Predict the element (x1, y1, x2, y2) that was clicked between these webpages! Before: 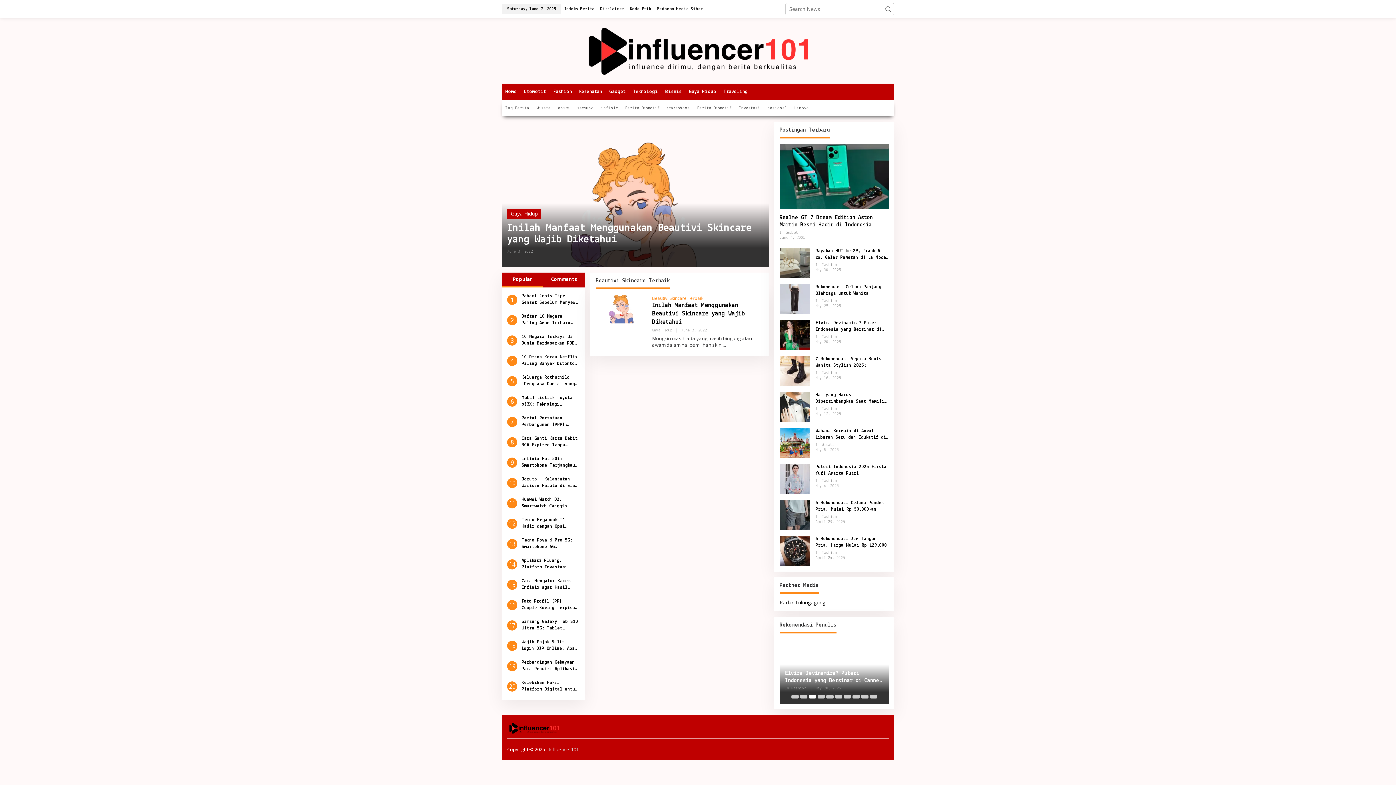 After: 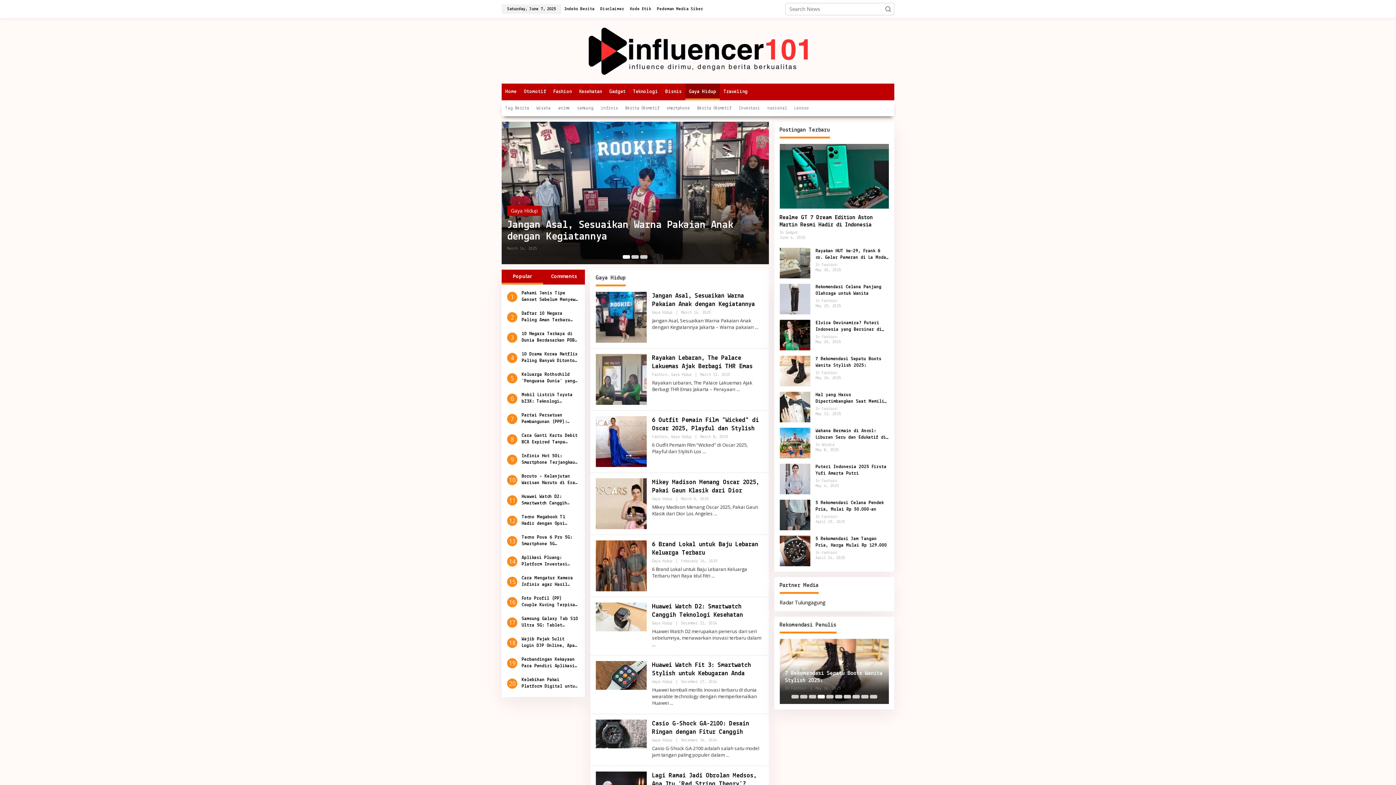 Action: label: Gaya Hidup bbox: (510, 210, 537, 217)